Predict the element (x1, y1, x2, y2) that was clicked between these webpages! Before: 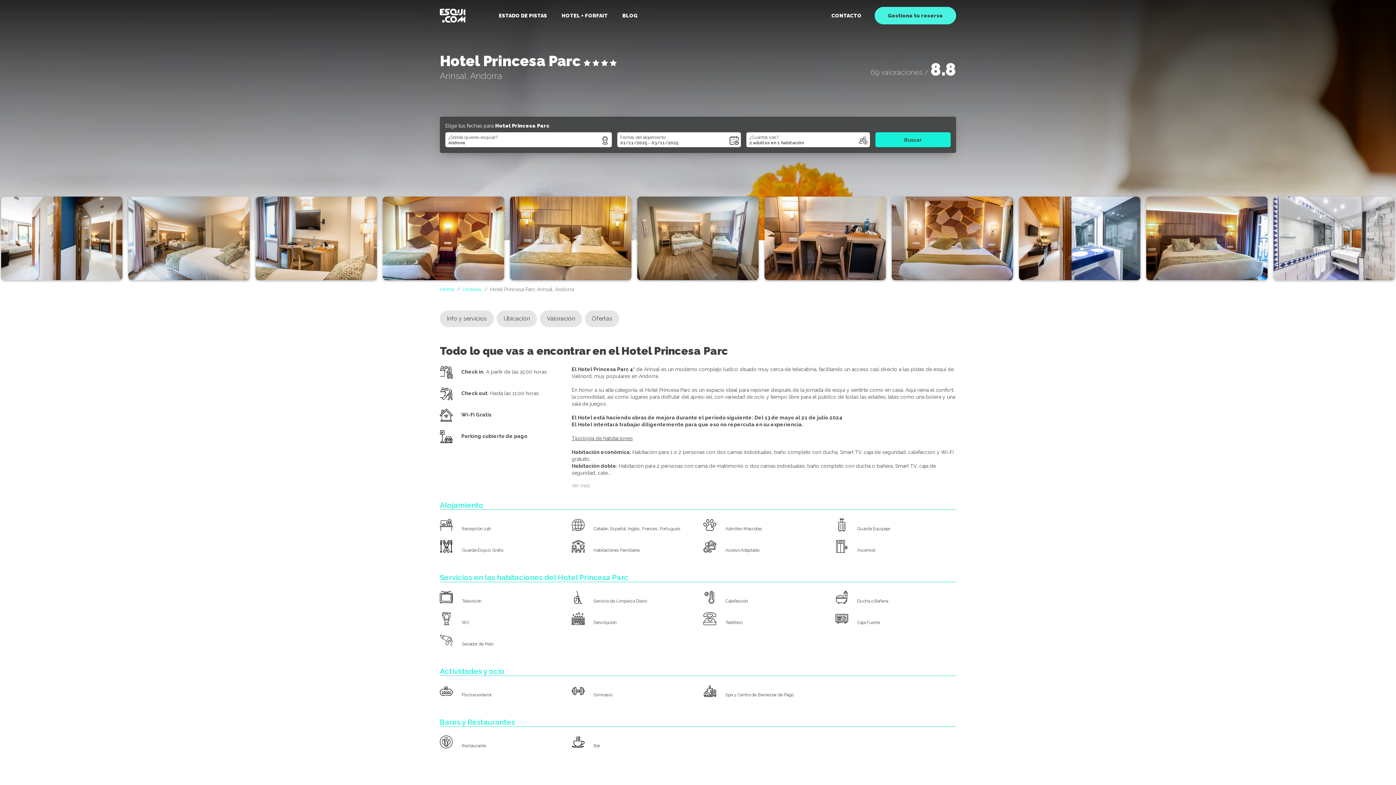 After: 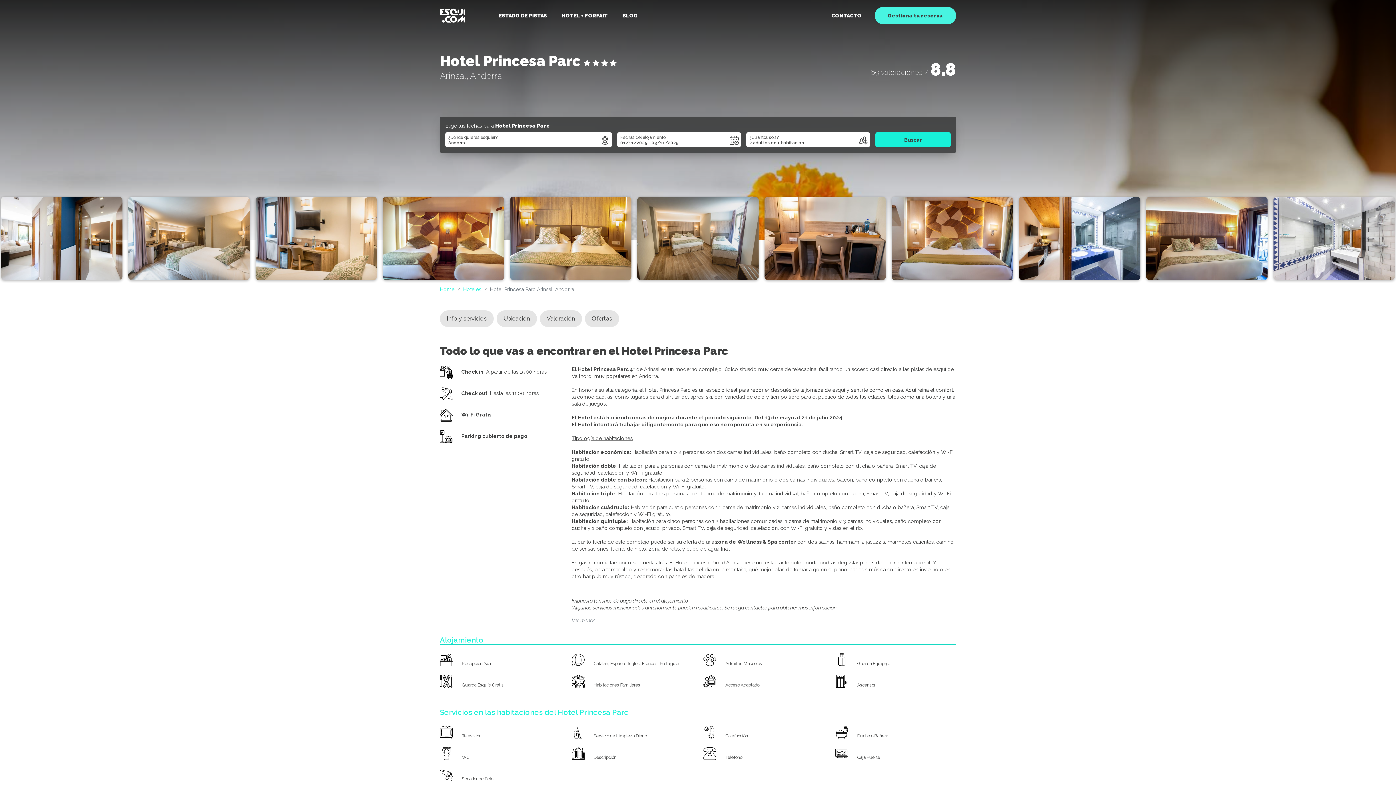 Action: label: Ver más bbox: (571, 482, 590, 488)